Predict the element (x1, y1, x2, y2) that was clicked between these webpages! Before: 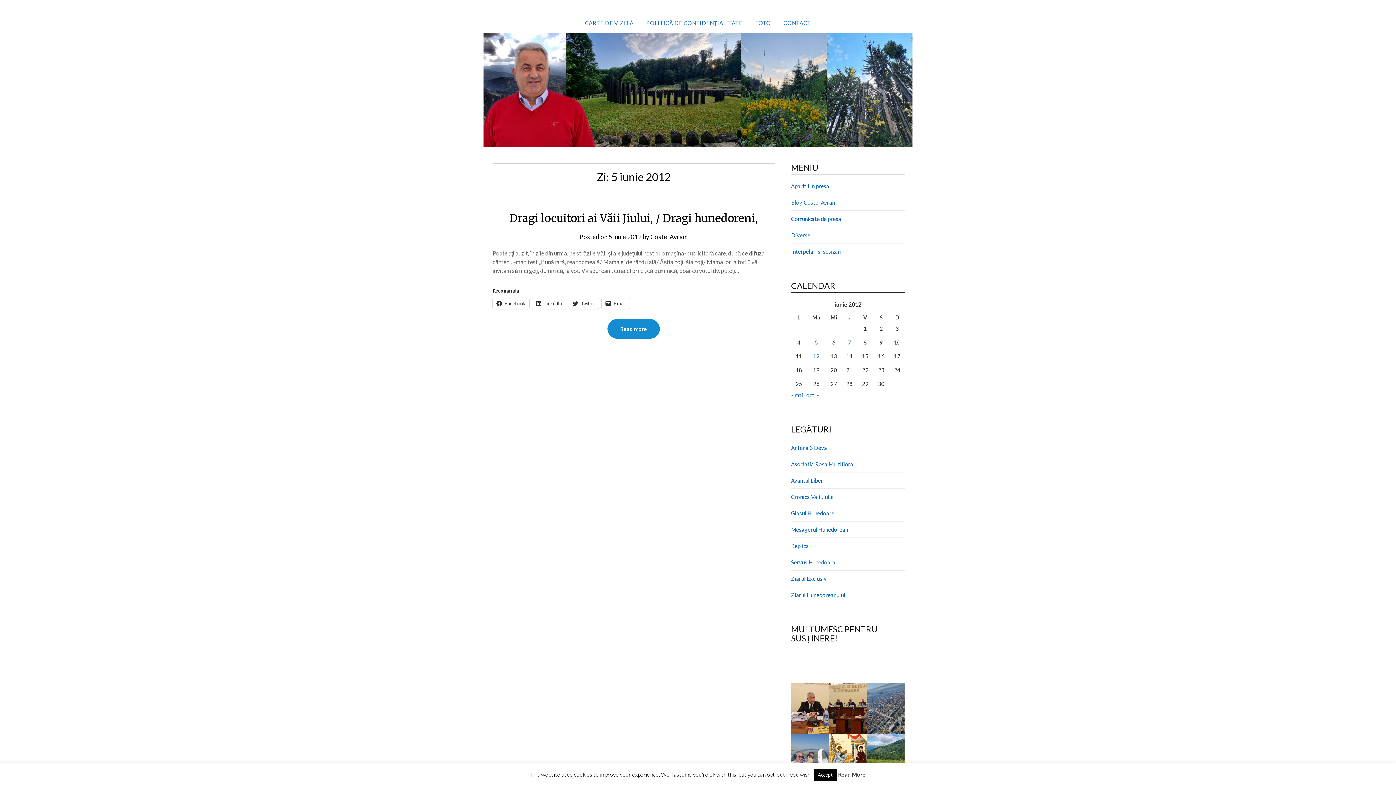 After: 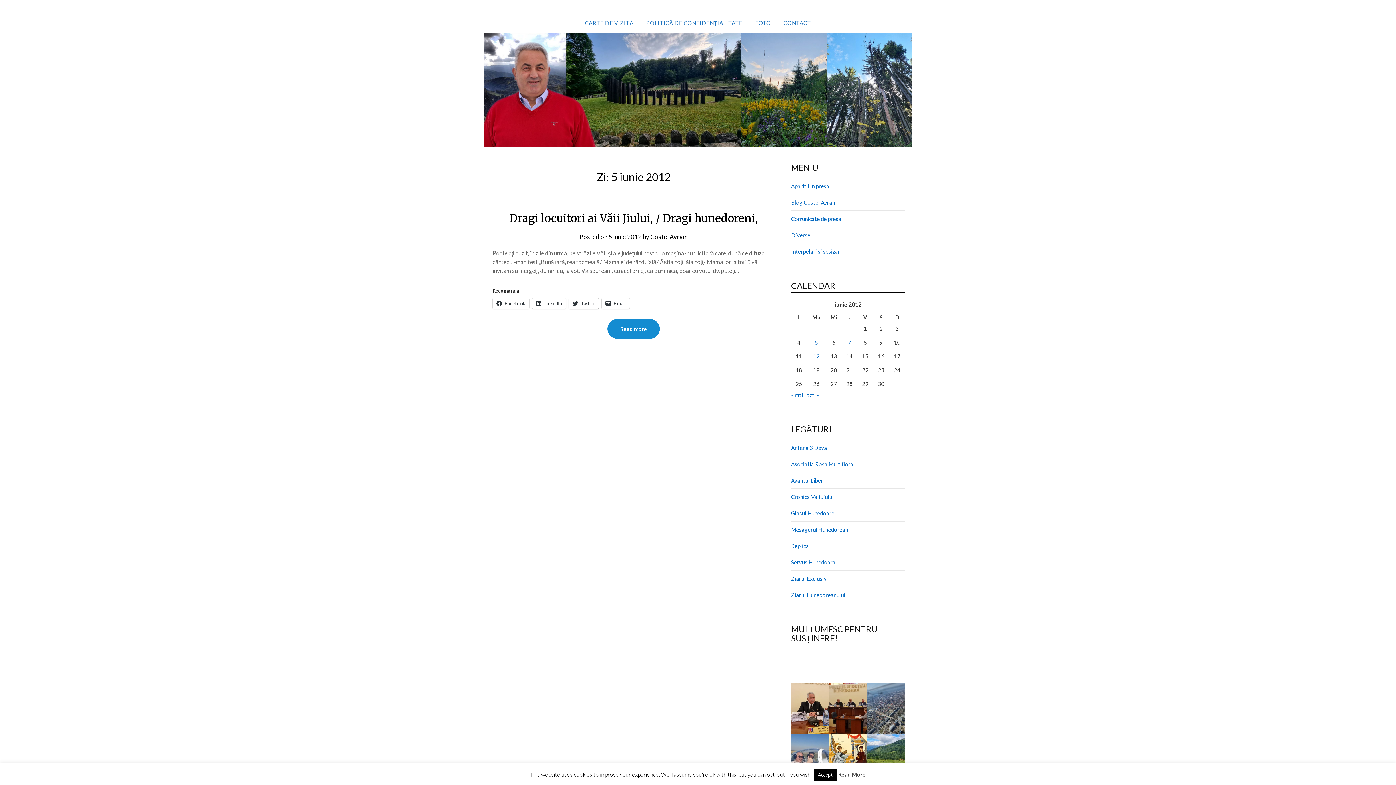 Action: label: Twitter bbox: (569, 298, 598, 309)